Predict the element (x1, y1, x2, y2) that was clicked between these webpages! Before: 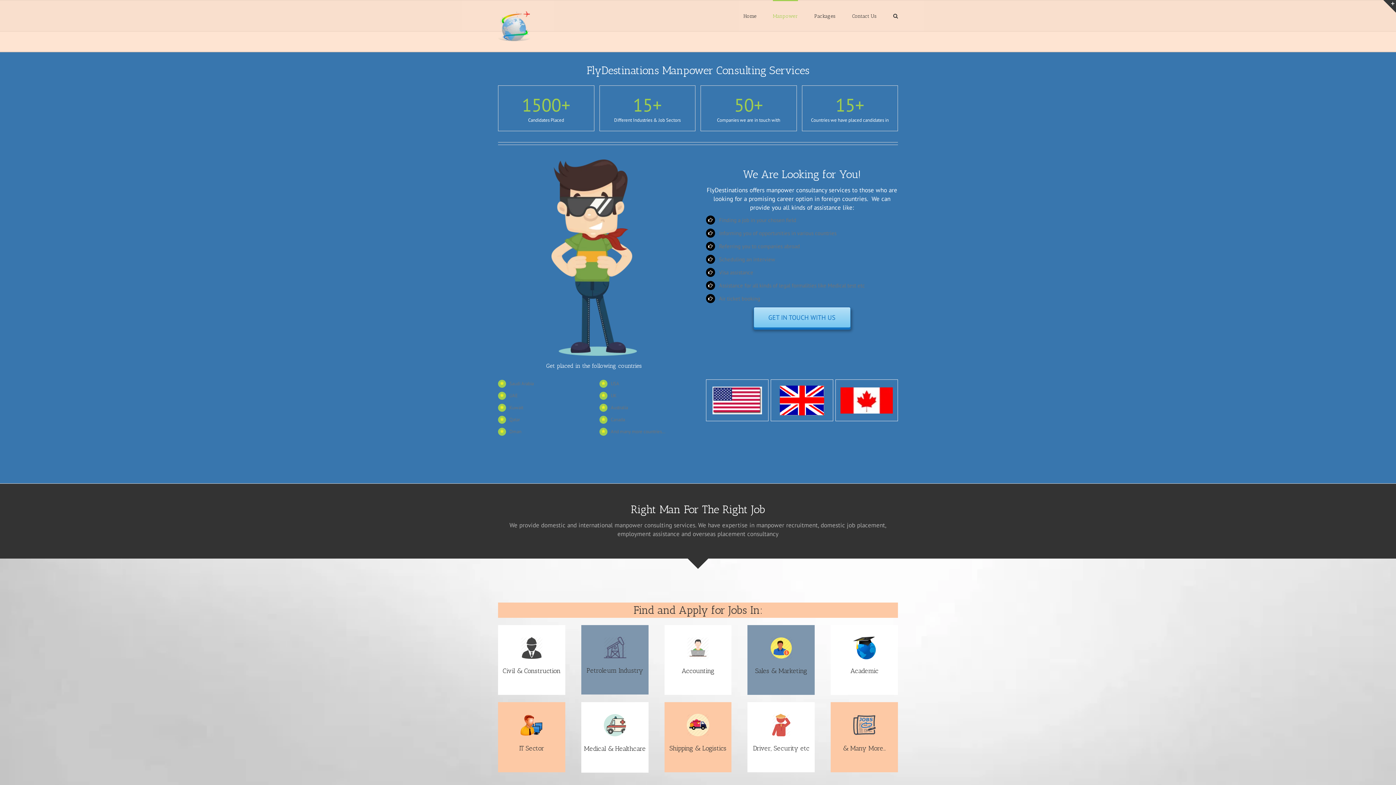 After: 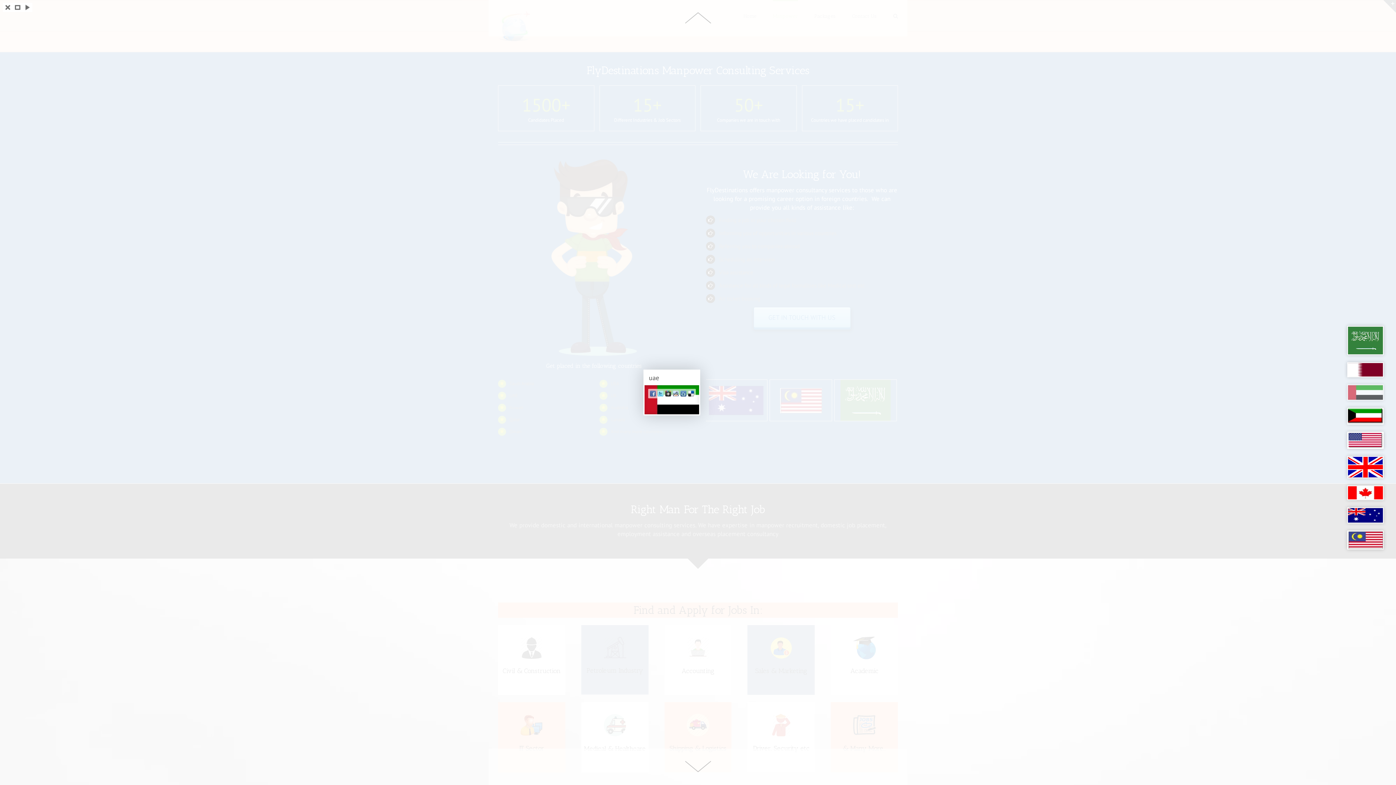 Action: bbox: (836, 379, 897, 420)